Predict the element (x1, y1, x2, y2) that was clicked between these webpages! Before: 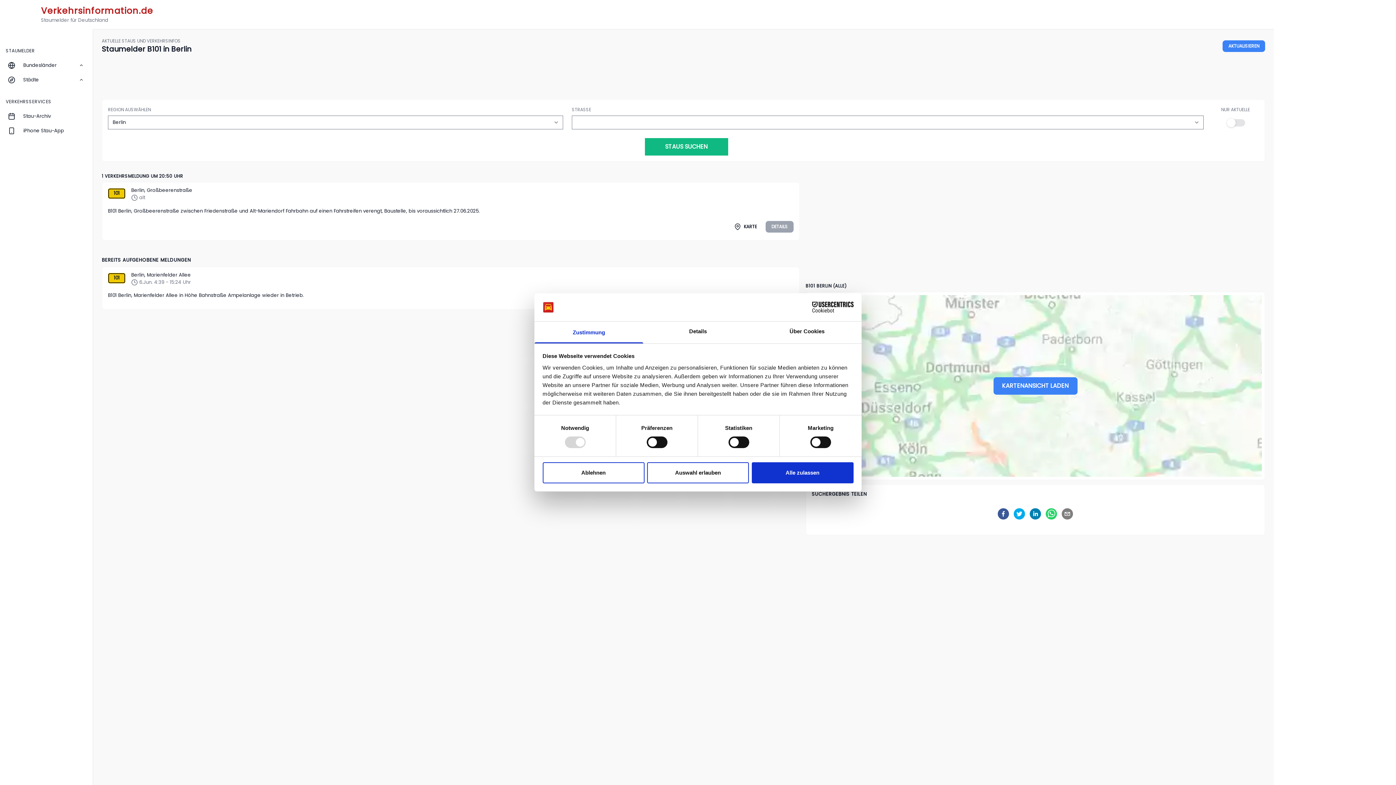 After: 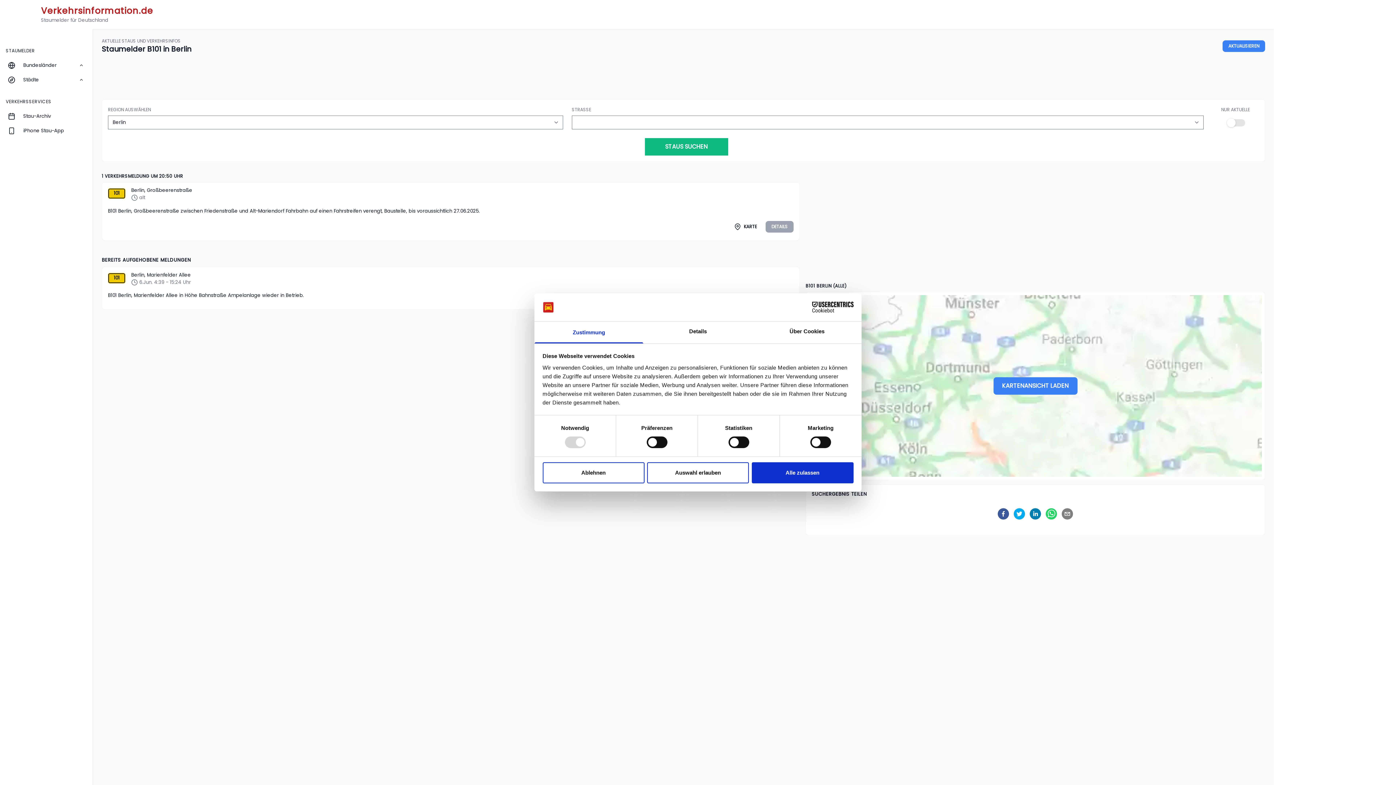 Action: bbox: (534, 321, 643, 343) label: Zustimmung